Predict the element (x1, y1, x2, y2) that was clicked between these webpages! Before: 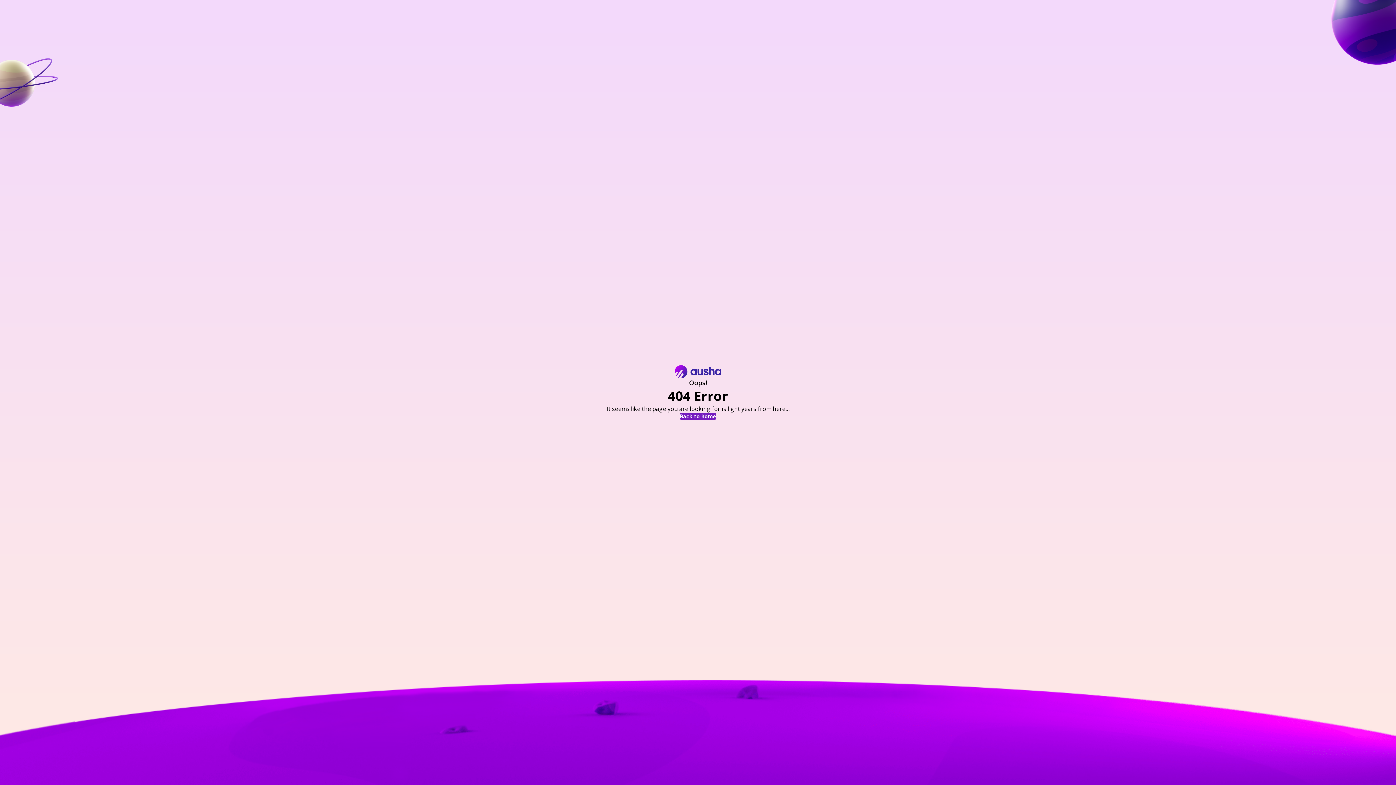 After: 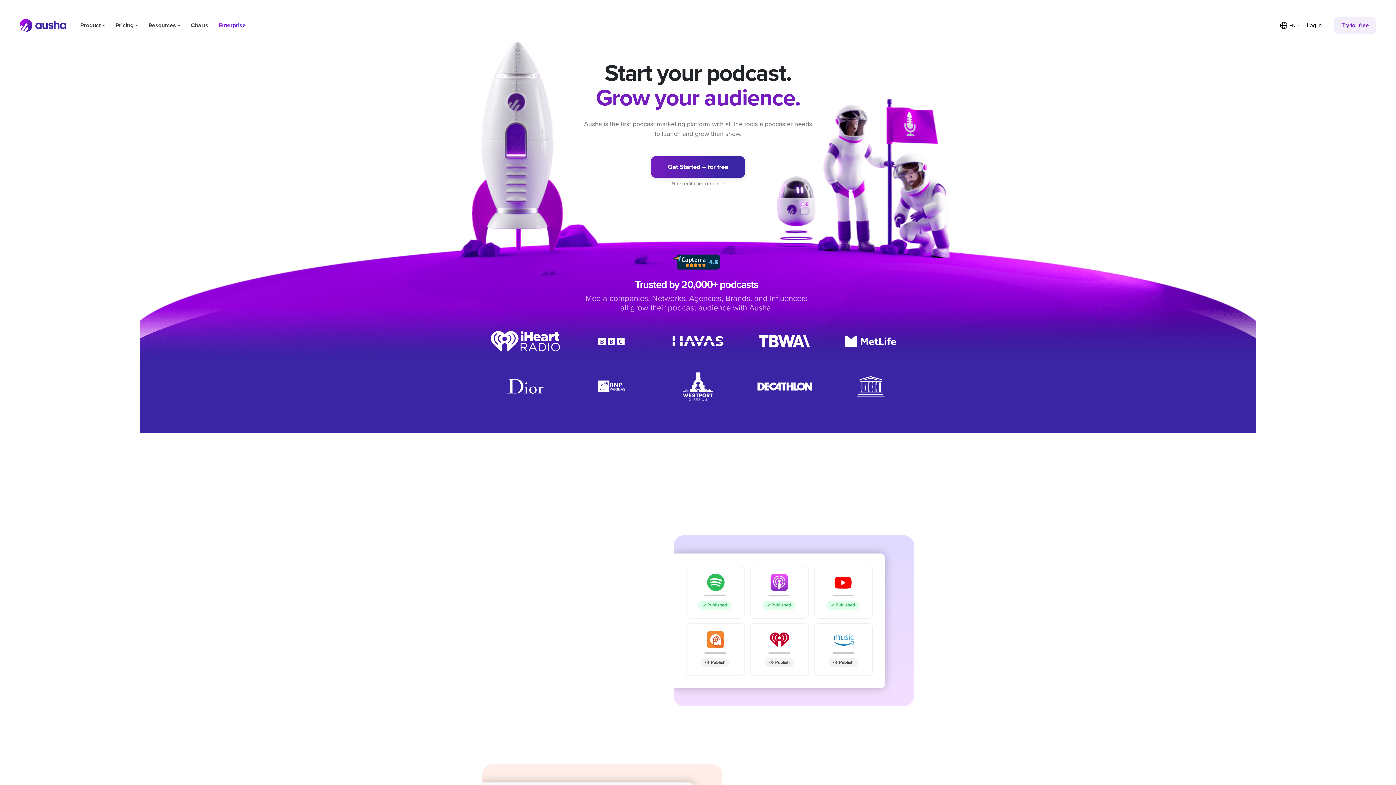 Action: bbox: (680, 413, 716, 419) label: Back to home